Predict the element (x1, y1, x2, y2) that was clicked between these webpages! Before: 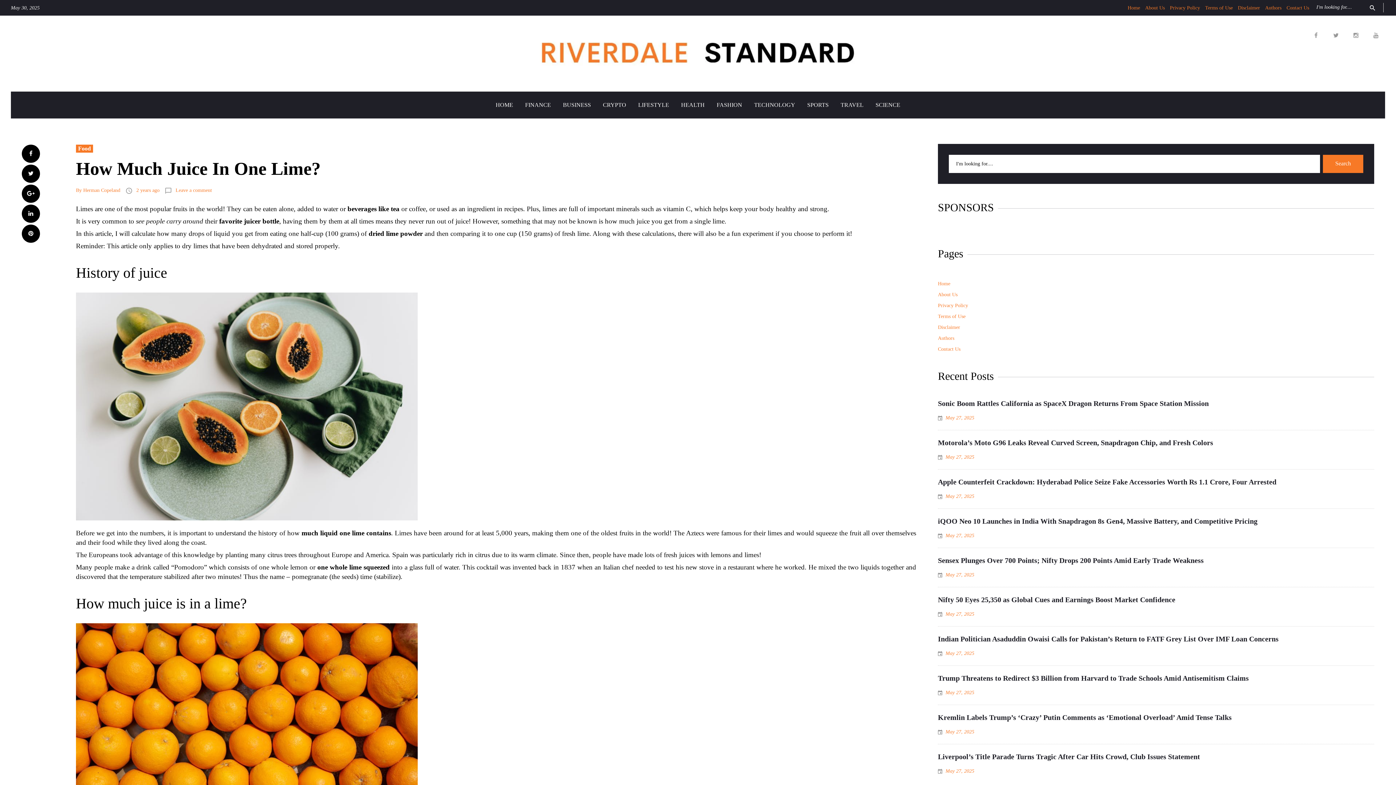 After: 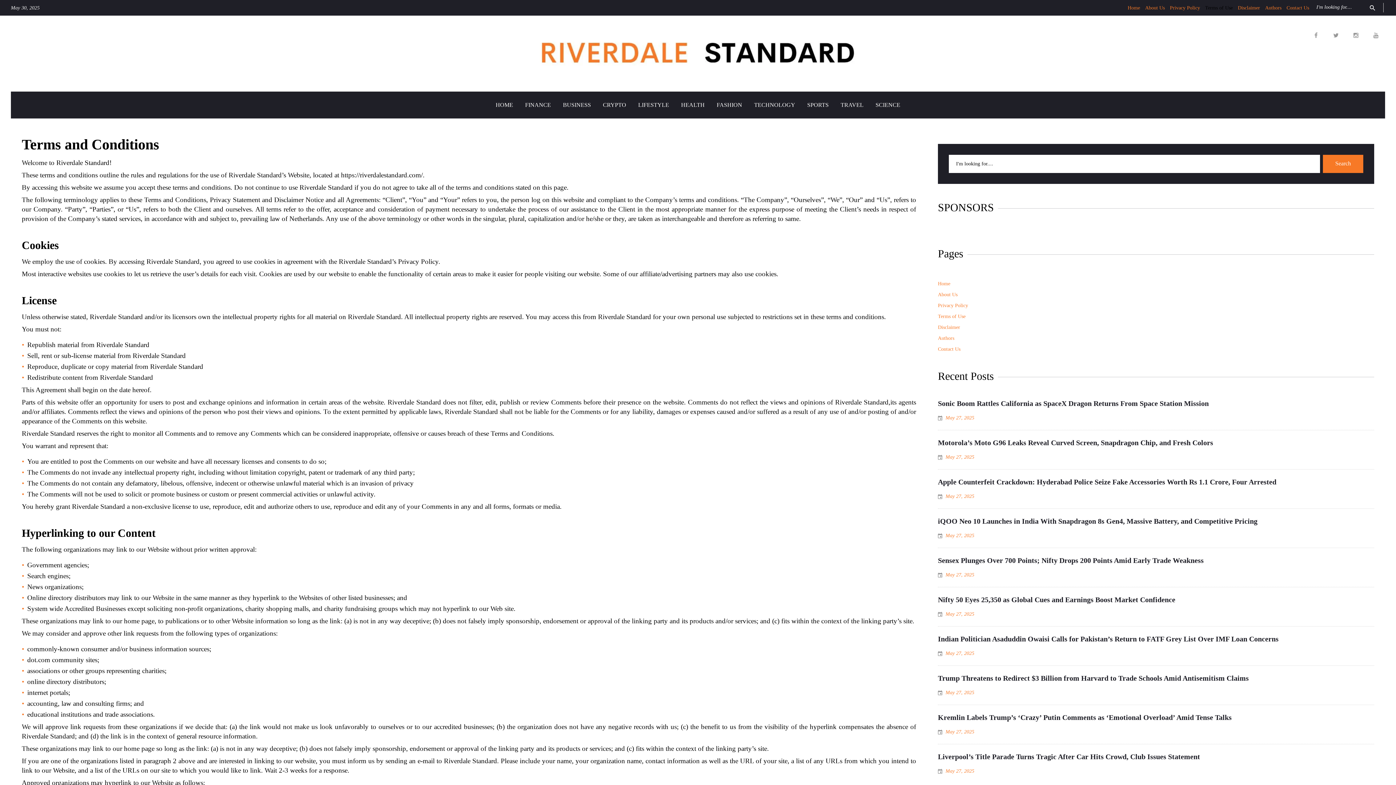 Action: label: Terms of Use bbox: (938, 313, 965, 319)